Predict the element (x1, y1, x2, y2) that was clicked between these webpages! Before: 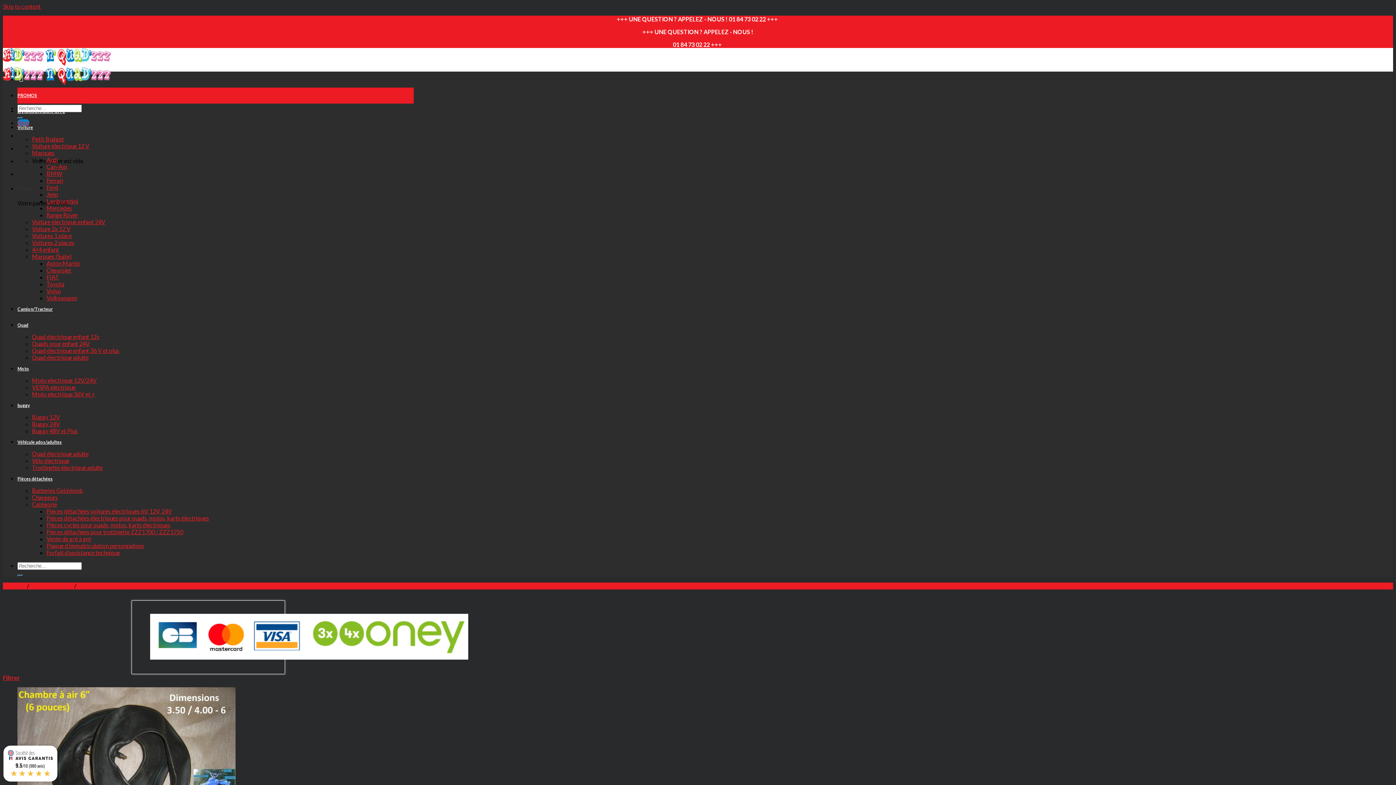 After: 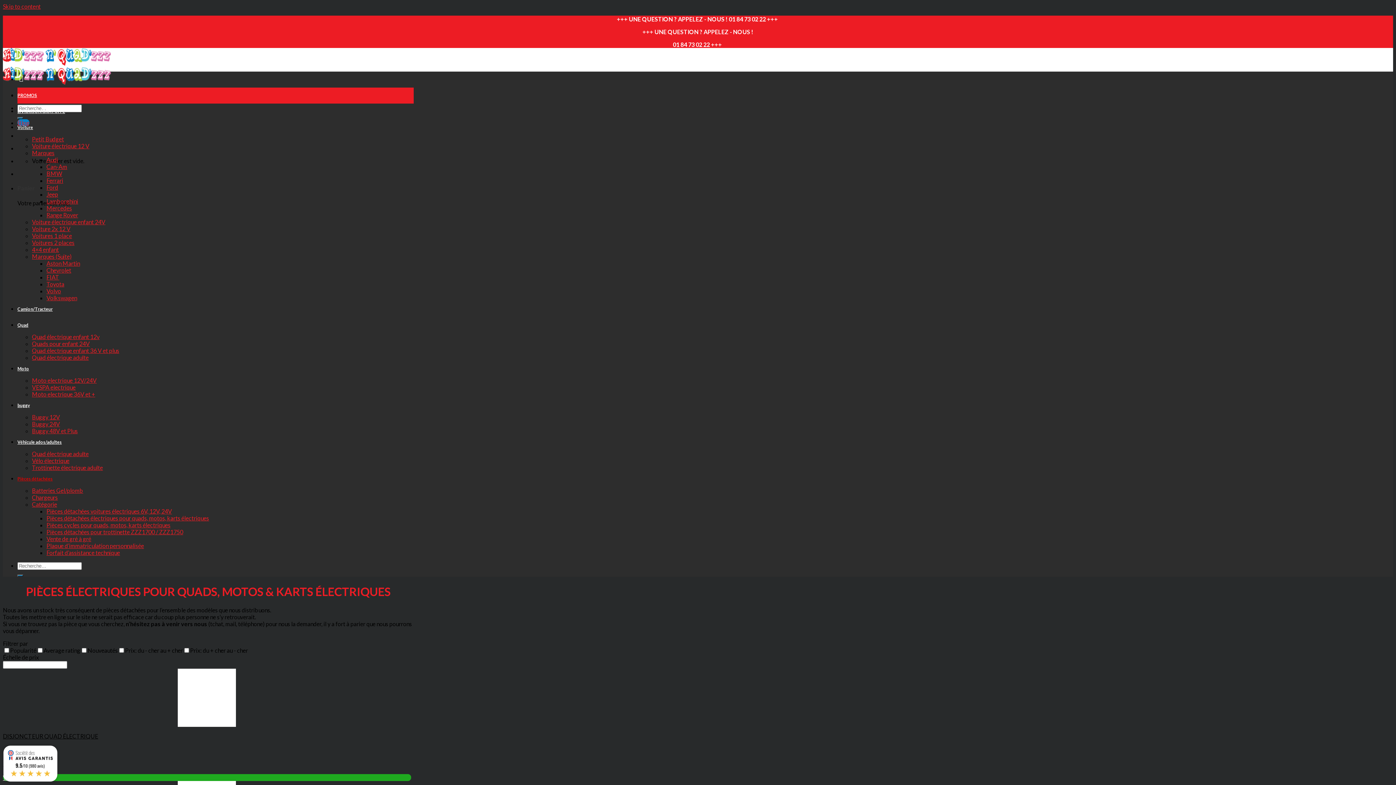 Action: bbox: (46, 514, 209, 521) label: Pièces détachées électriques pour quads, motos, karts électriques